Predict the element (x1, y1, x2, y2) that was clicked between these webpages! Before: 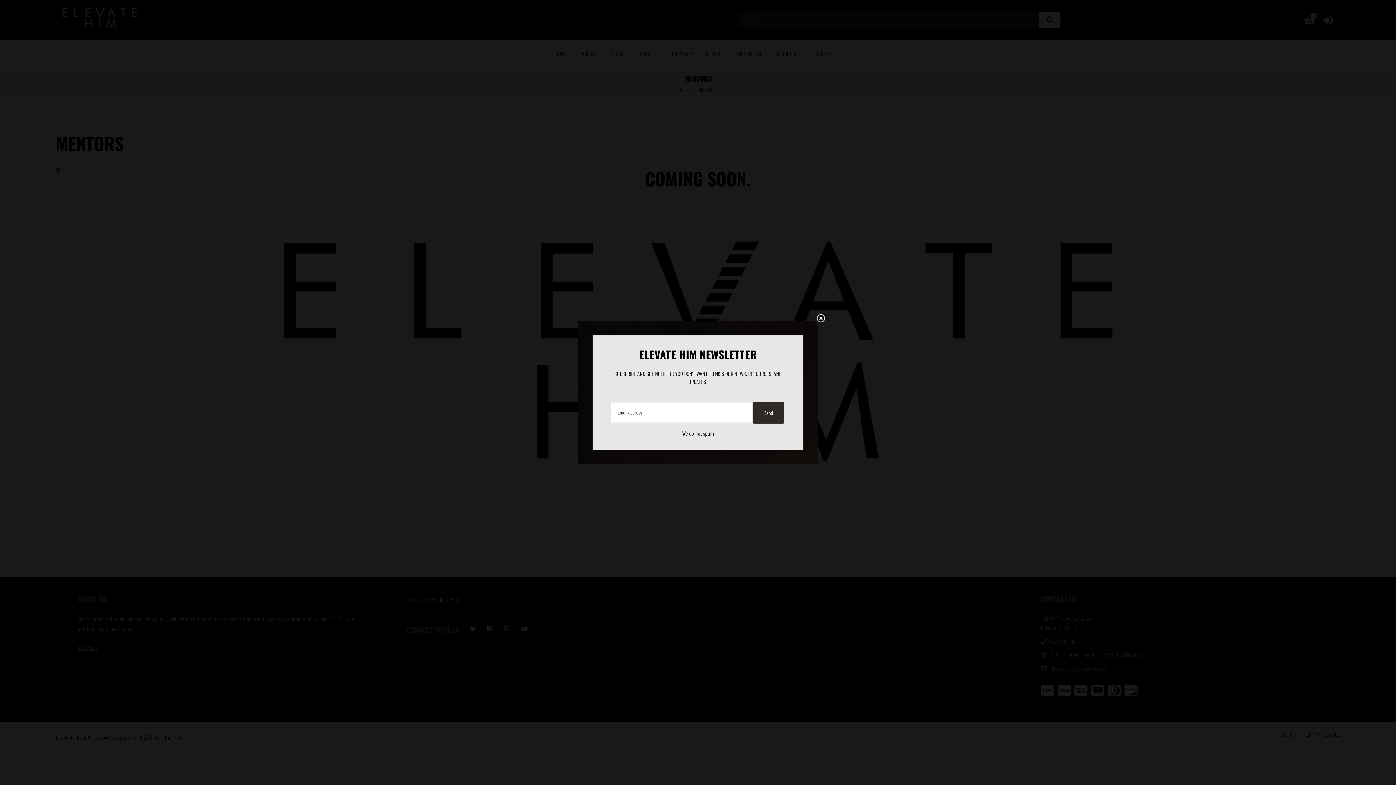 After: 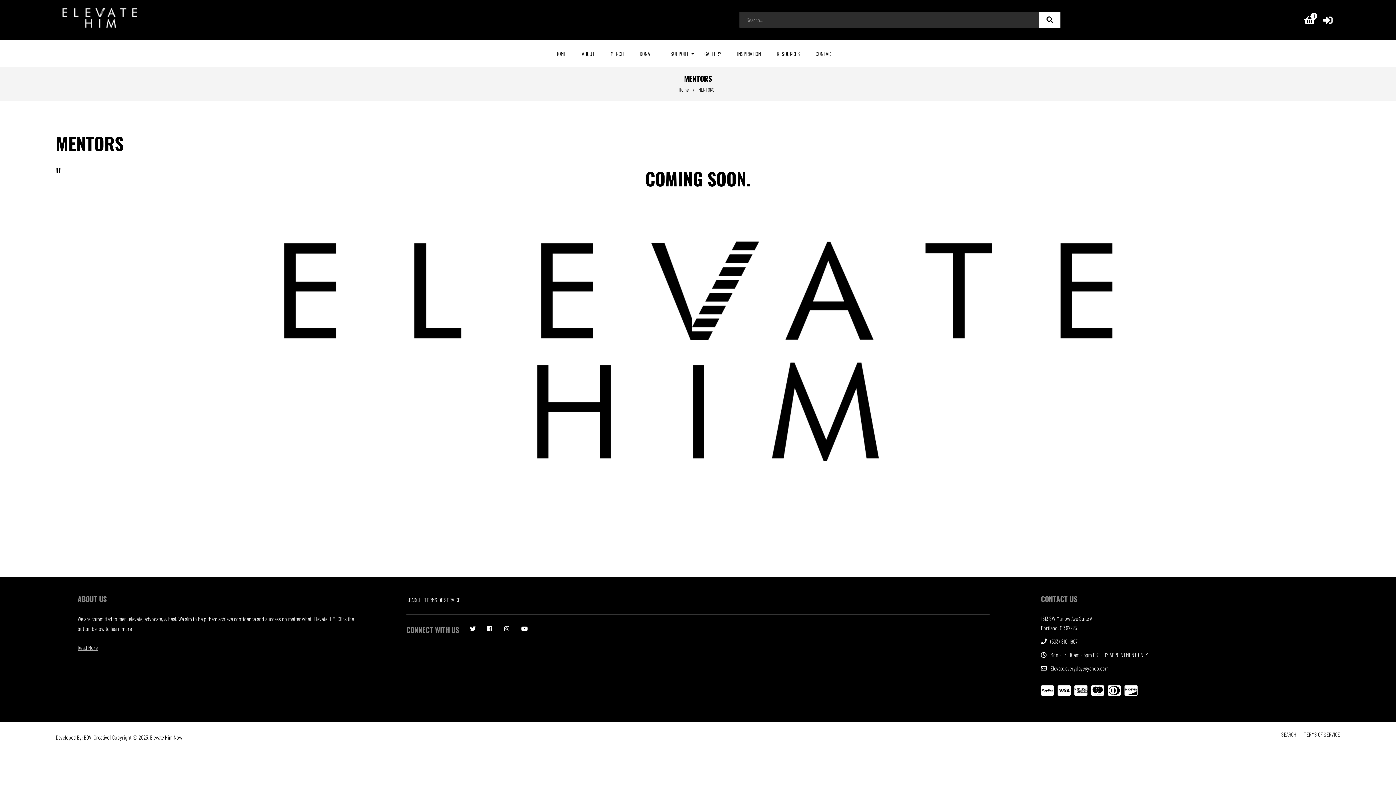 Action: label: Liquid error (snippets/newsletter line 23): Could not find asset snippets/icon-close.liquid bbox: (815, 313, 826, 324)